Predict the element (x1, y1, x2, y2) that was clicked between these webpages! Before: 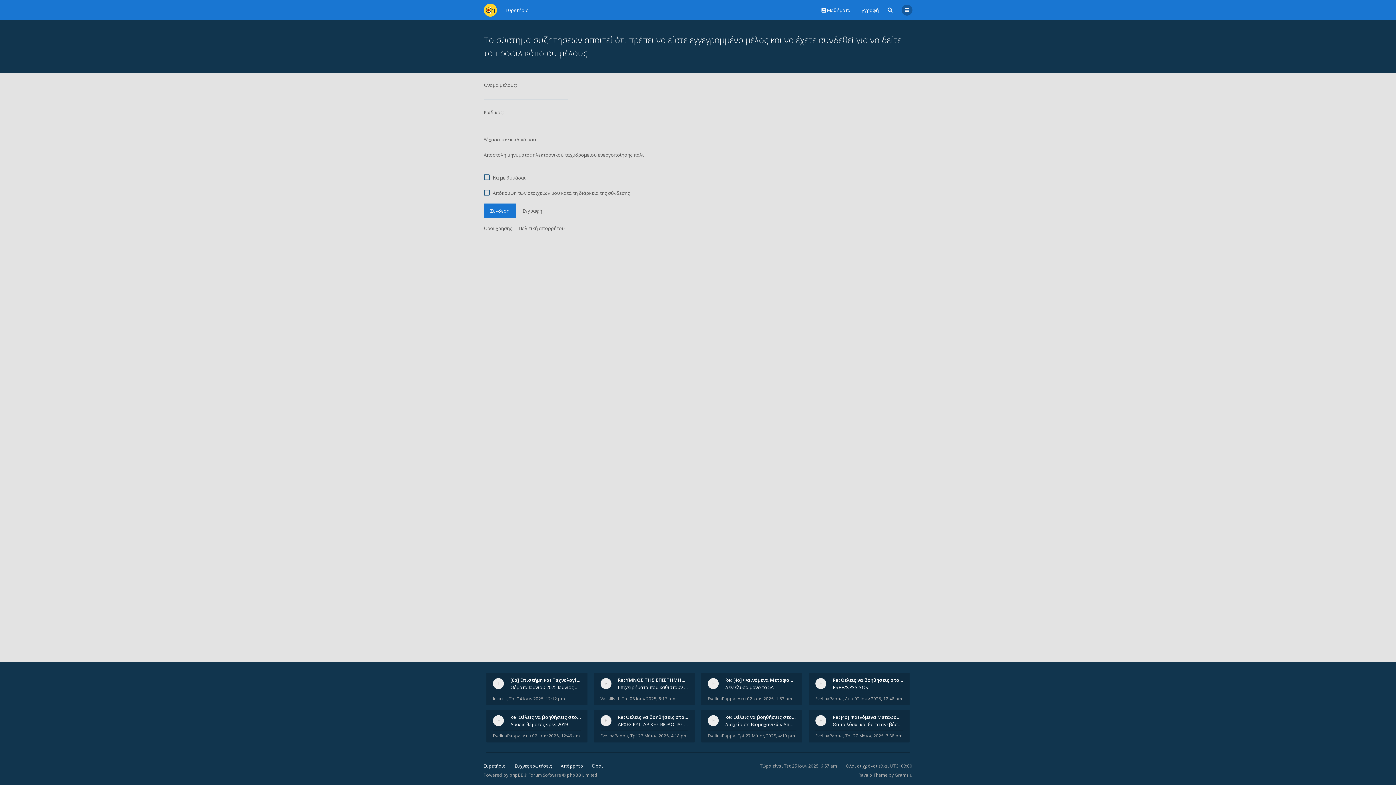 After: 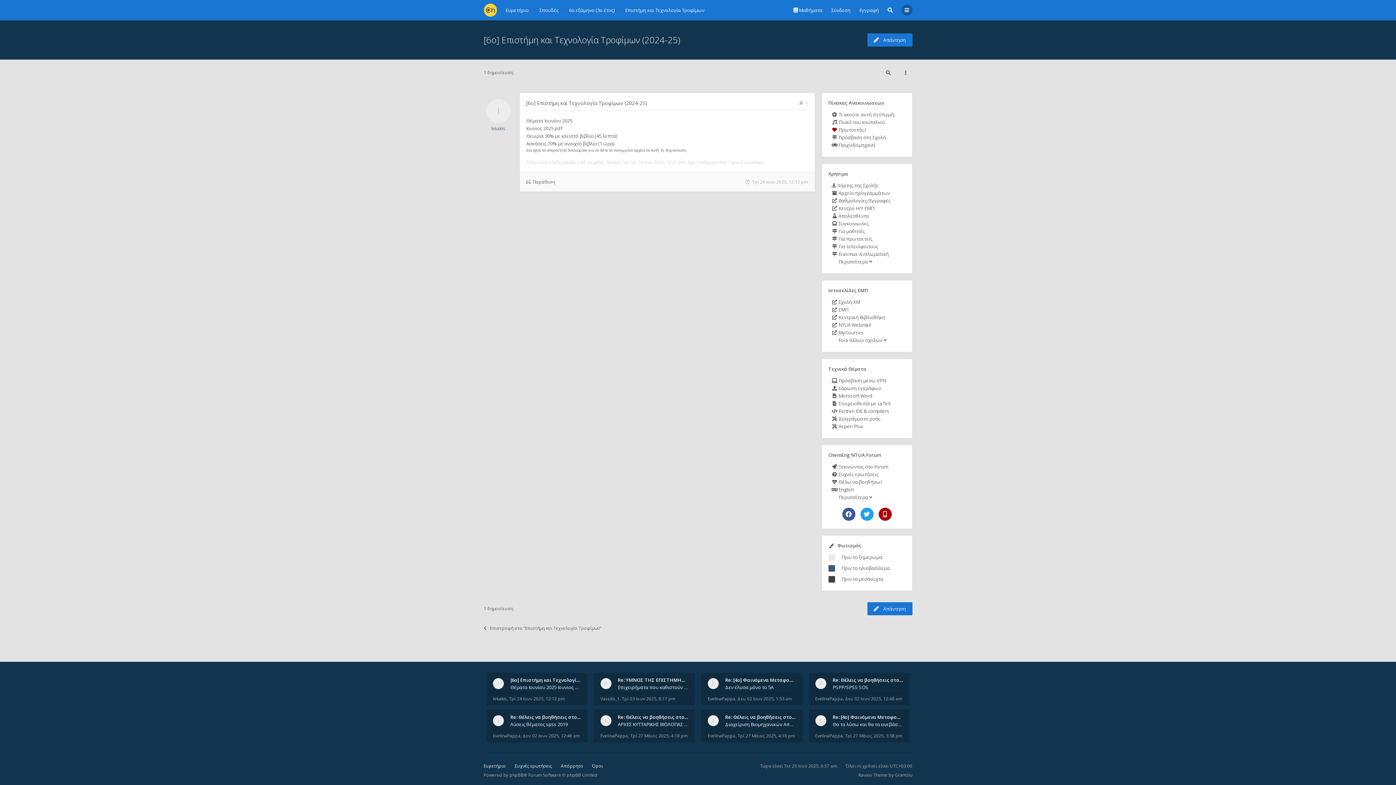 Action: label: Θέματα Ιουνίου 2025 Ιουνιος 2025.pdf Θεωρία 30% με κλειστό βιβλίο (45 λεπτά) Ασκήσεις 70% με ανοιχτό βιβλίο (1 ώρα) bbox: (510, 684, 580, 691)